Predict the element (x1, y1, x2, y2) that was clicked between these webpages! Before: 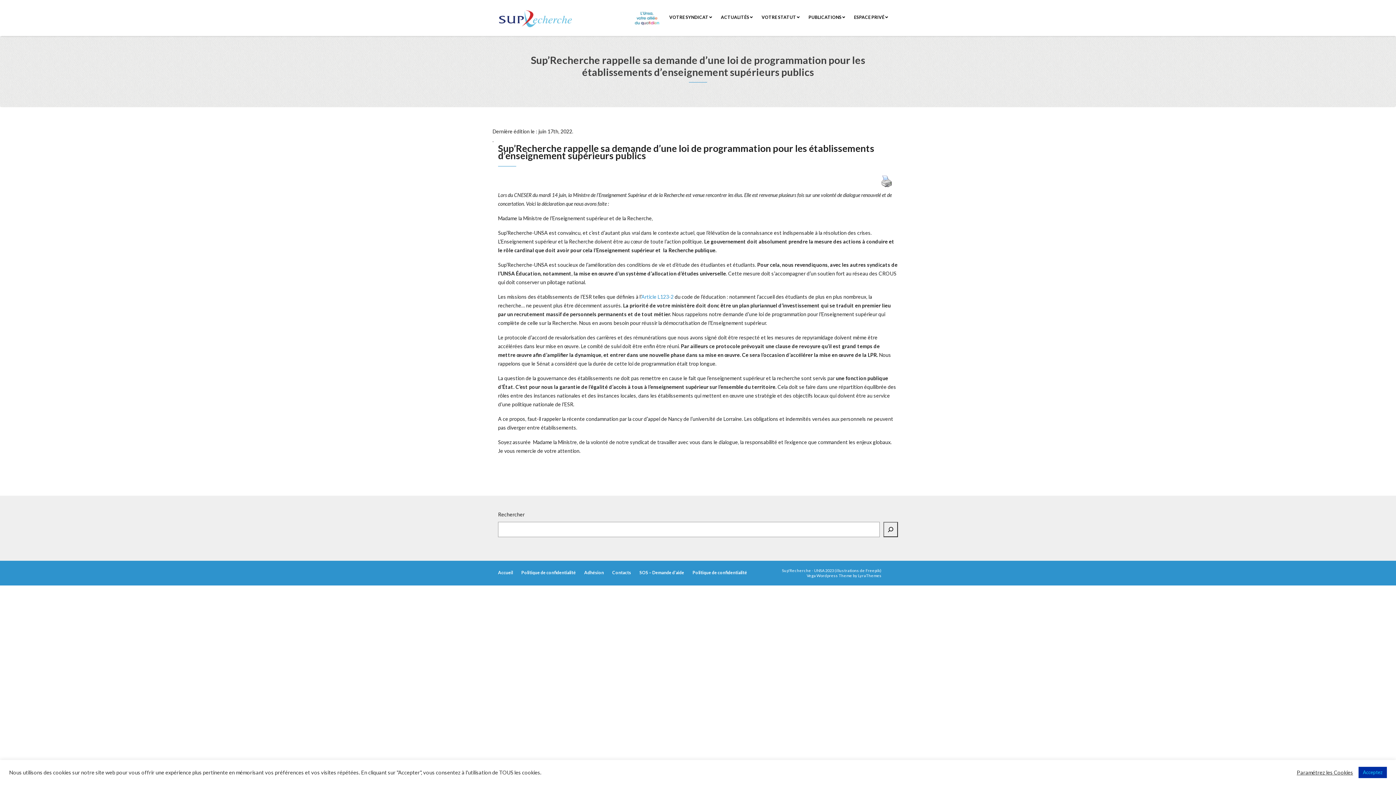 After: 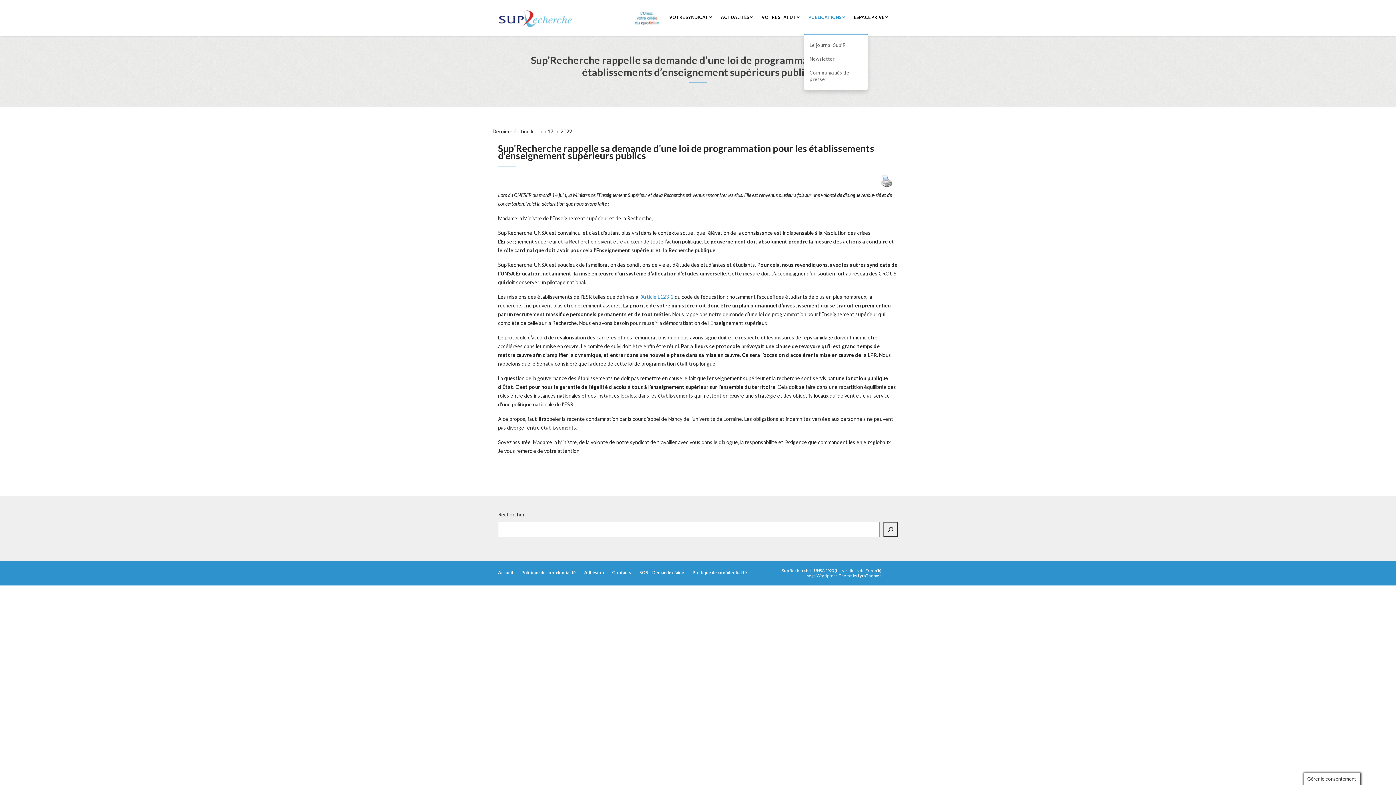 Action: bbox: (804, 5, 849, 29) label: PUBLICATIONS 